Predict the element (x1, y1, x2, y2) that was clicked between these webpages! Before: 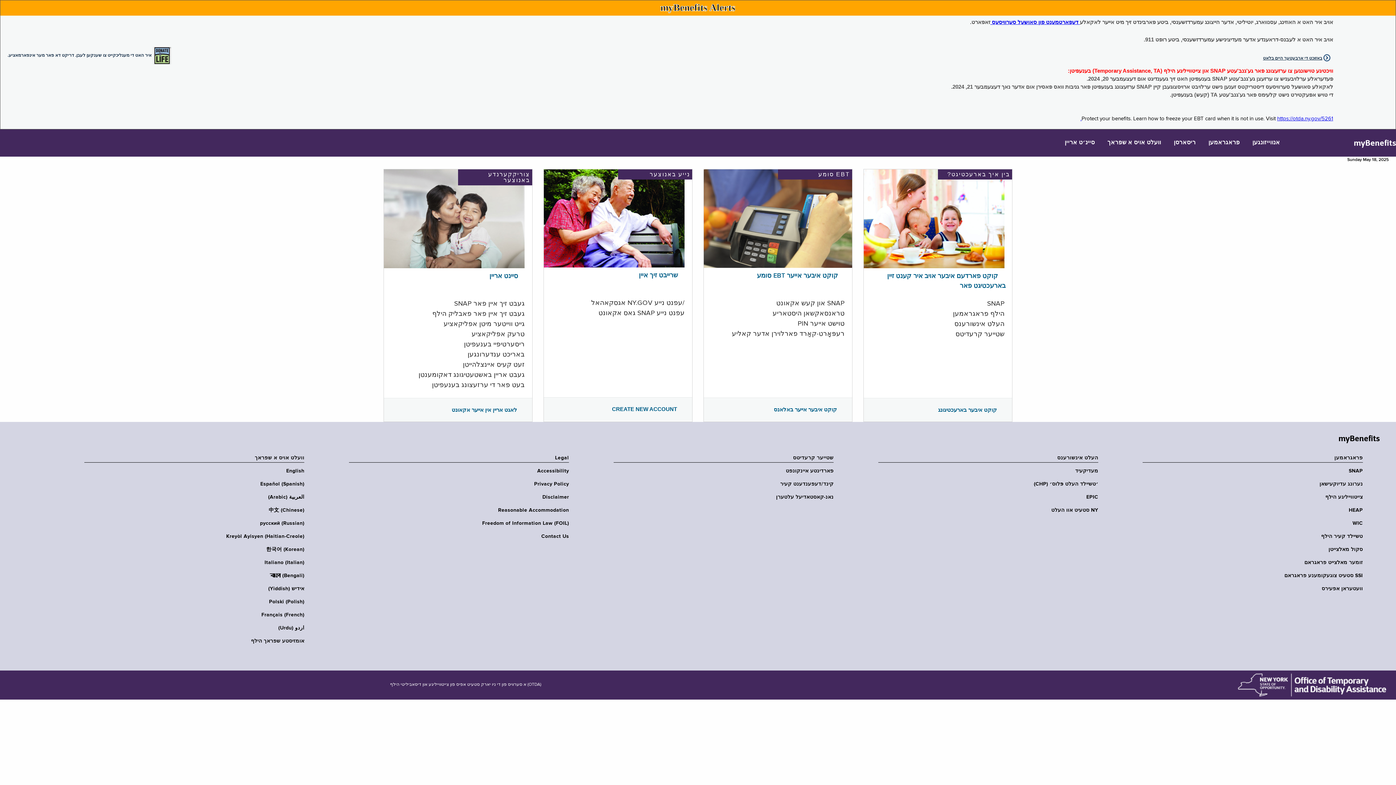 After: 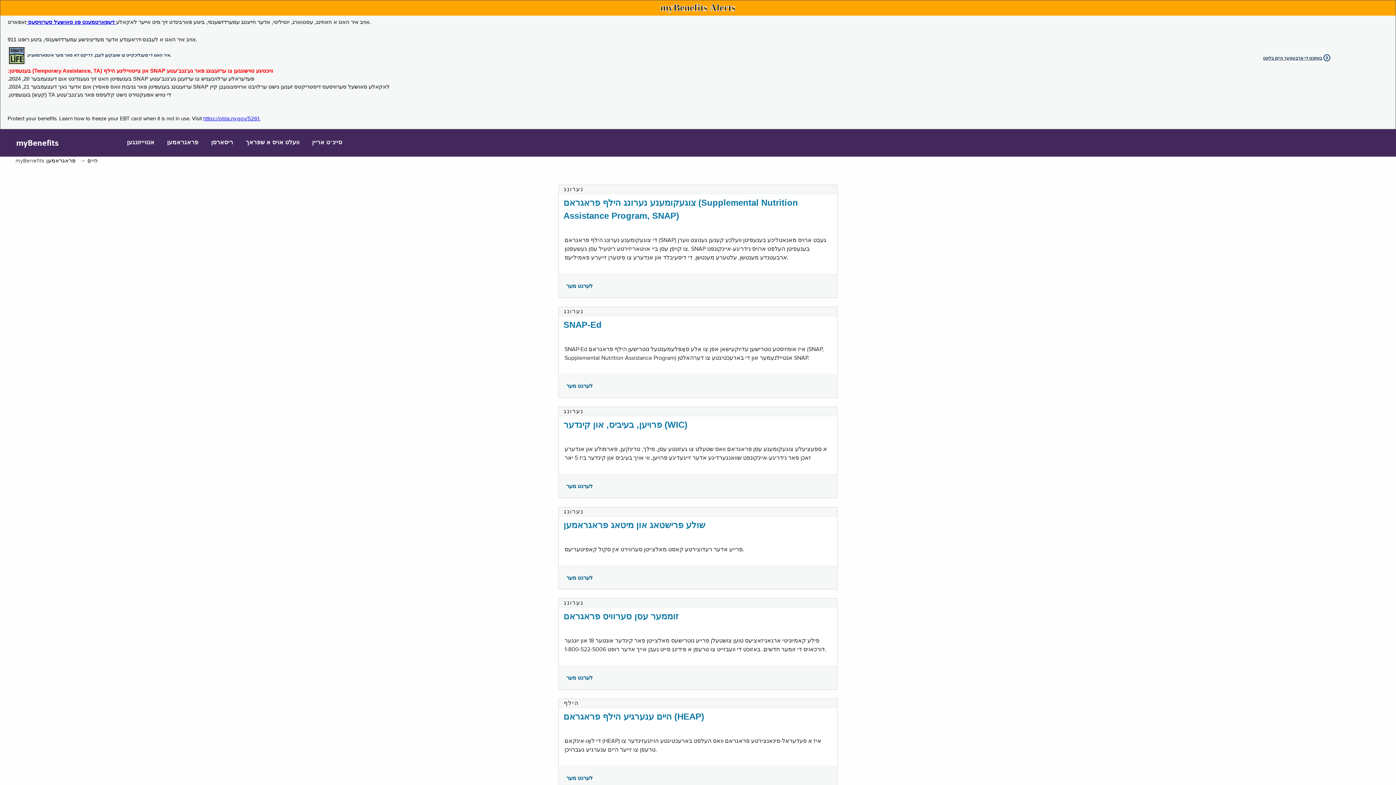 Action: label: פראגראמען bbox: (1203, 129, 1245, 156)